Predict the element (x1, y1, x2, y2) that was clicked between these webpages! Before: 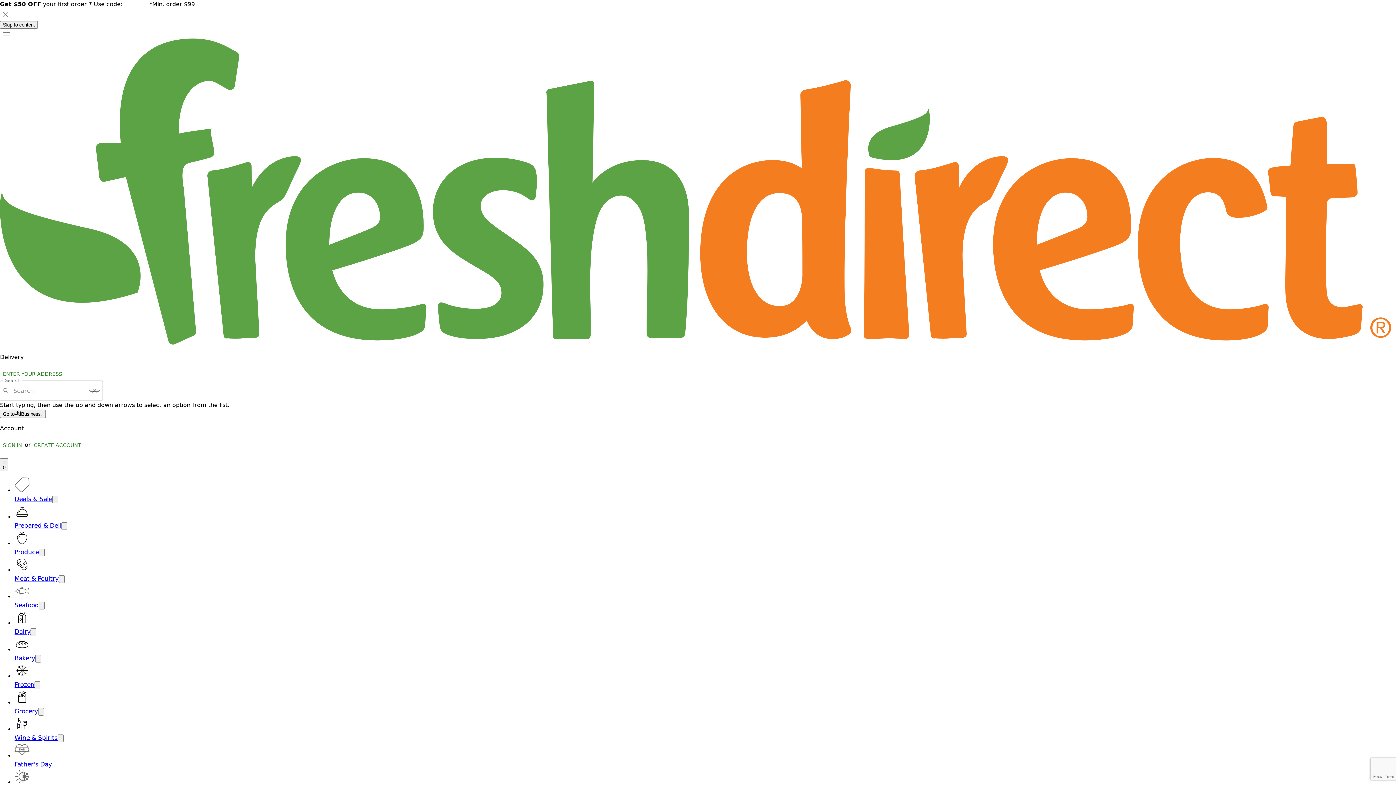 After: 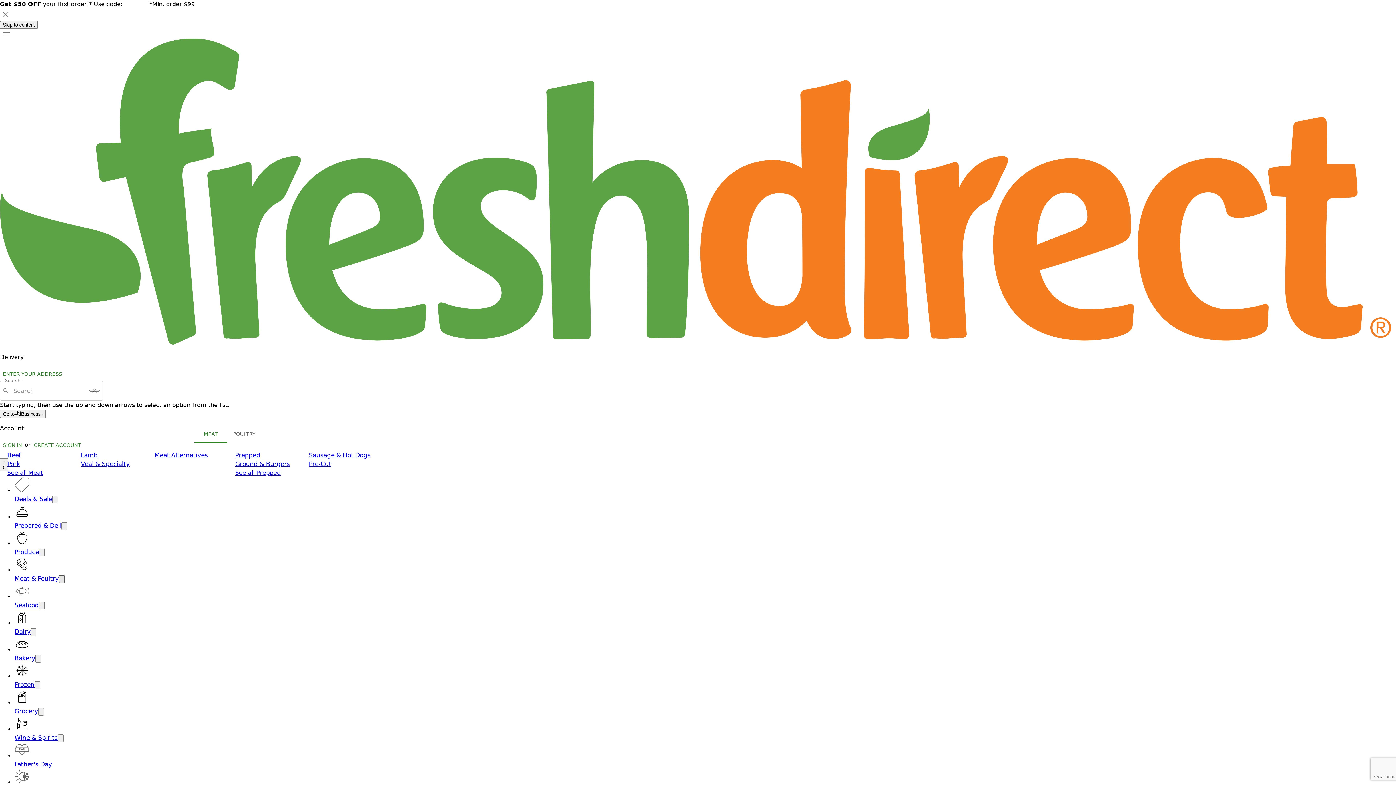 Action: label: Open submenu for Meat & Poultry bbox: (58, 575, 64, 583)